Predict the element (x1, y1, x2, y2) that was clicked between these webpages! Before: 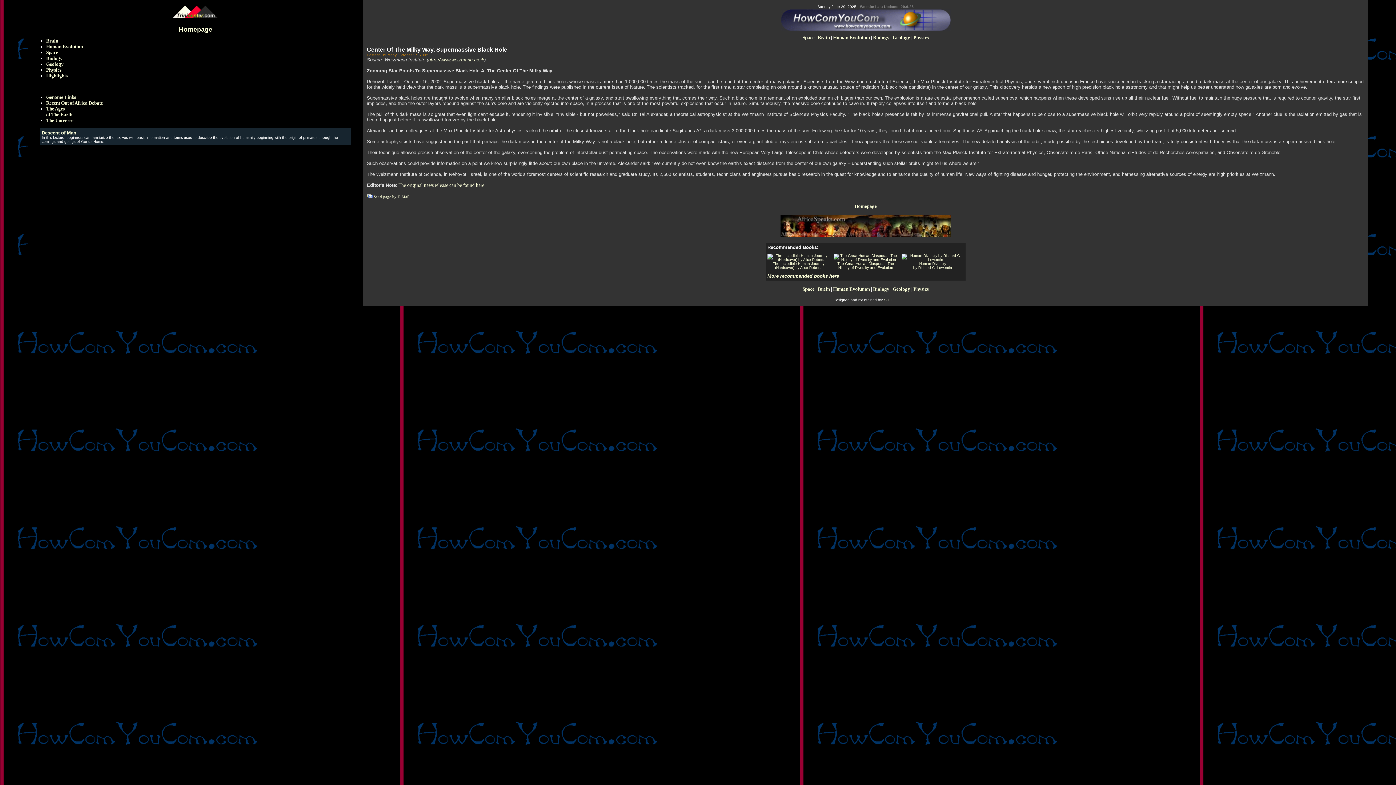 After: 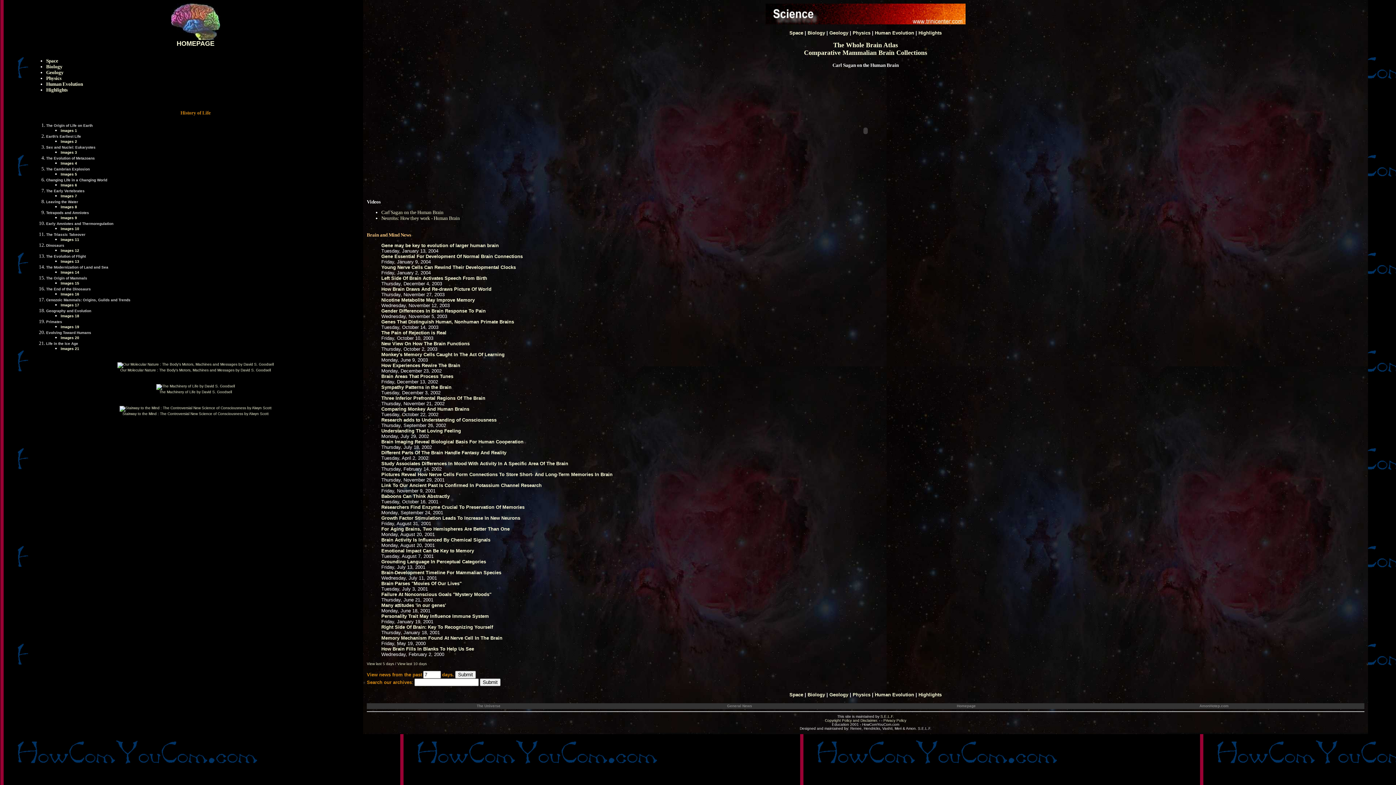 Action: bbox: (46, 38, 58, 43) label: Brain